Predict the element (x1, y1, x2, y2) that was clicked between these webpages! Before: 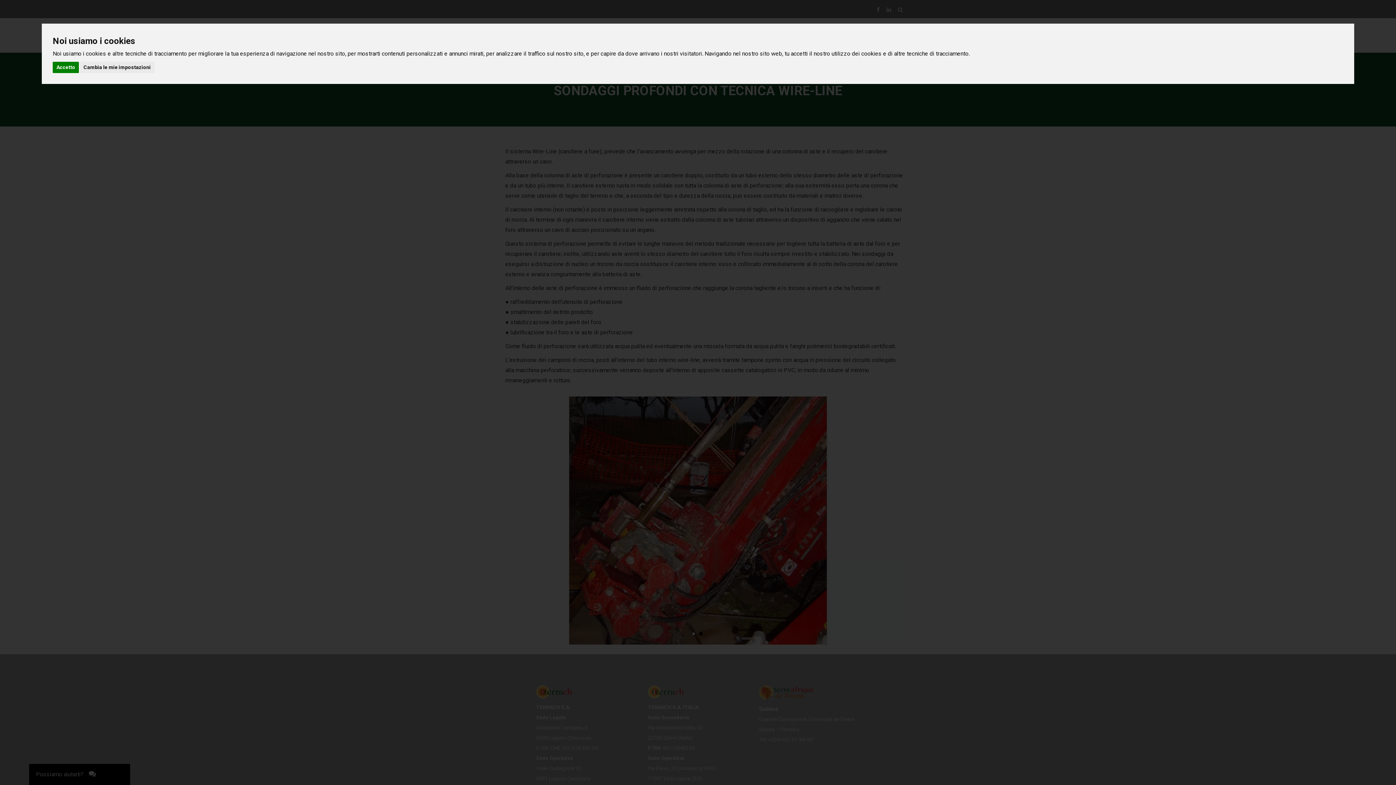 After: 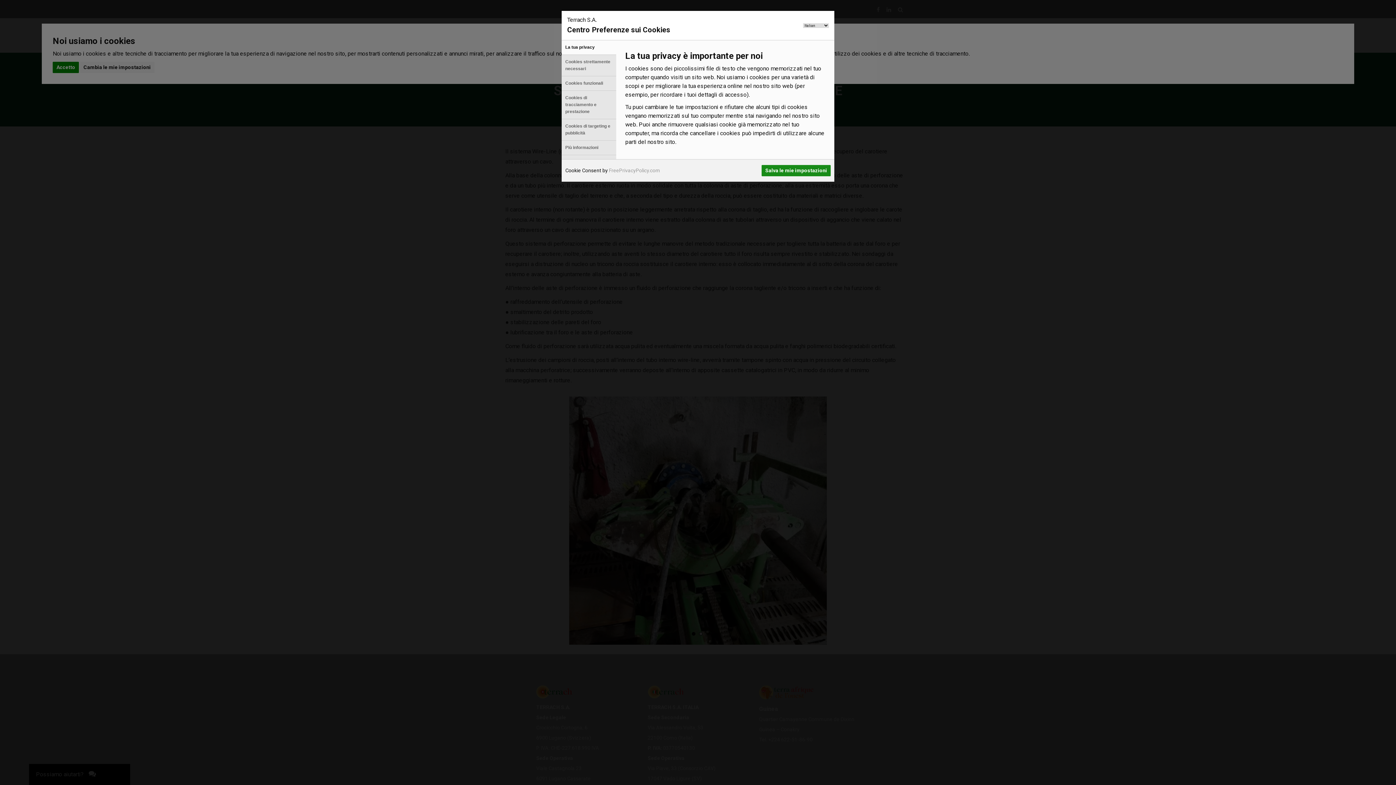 Action: bbox: (79, 61, 154, 73) label: Cambia le mie impostazioni